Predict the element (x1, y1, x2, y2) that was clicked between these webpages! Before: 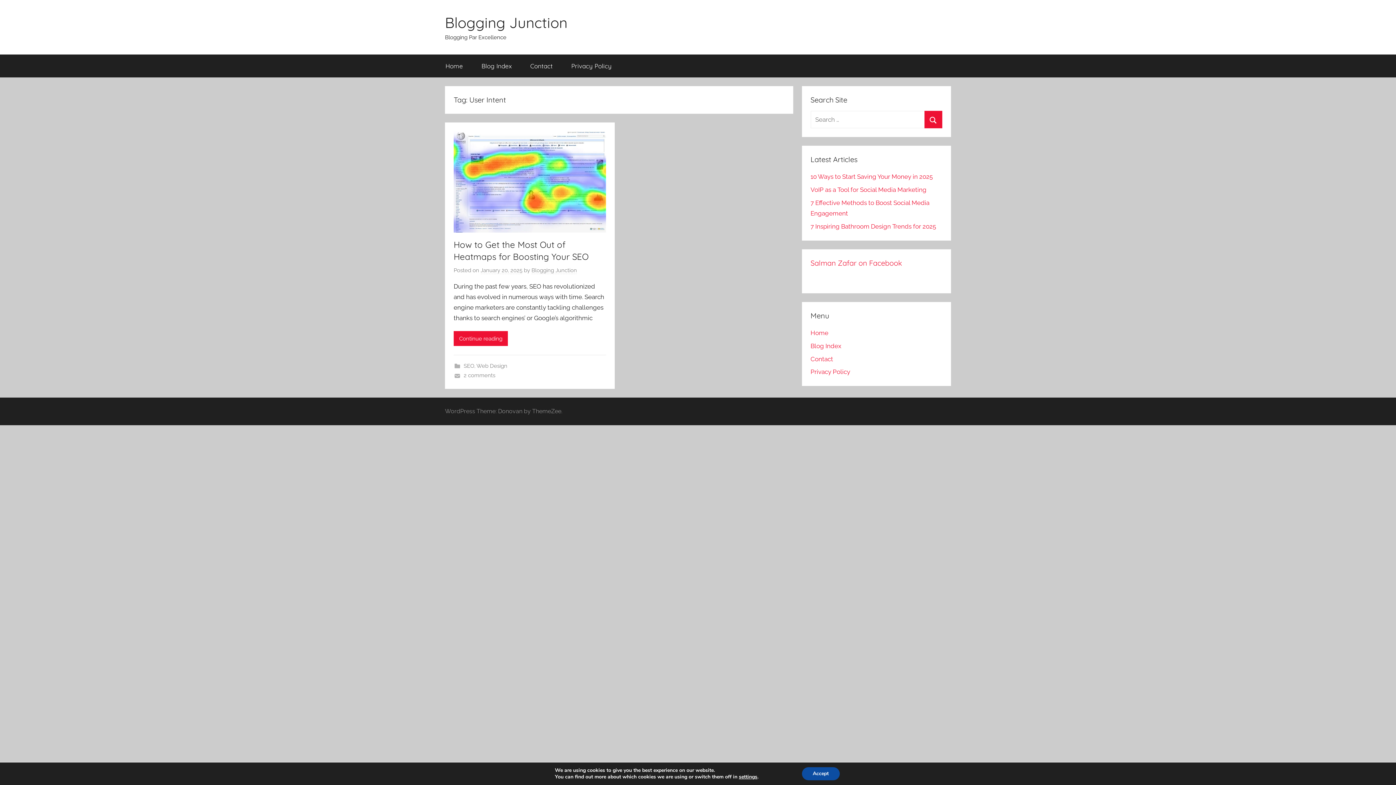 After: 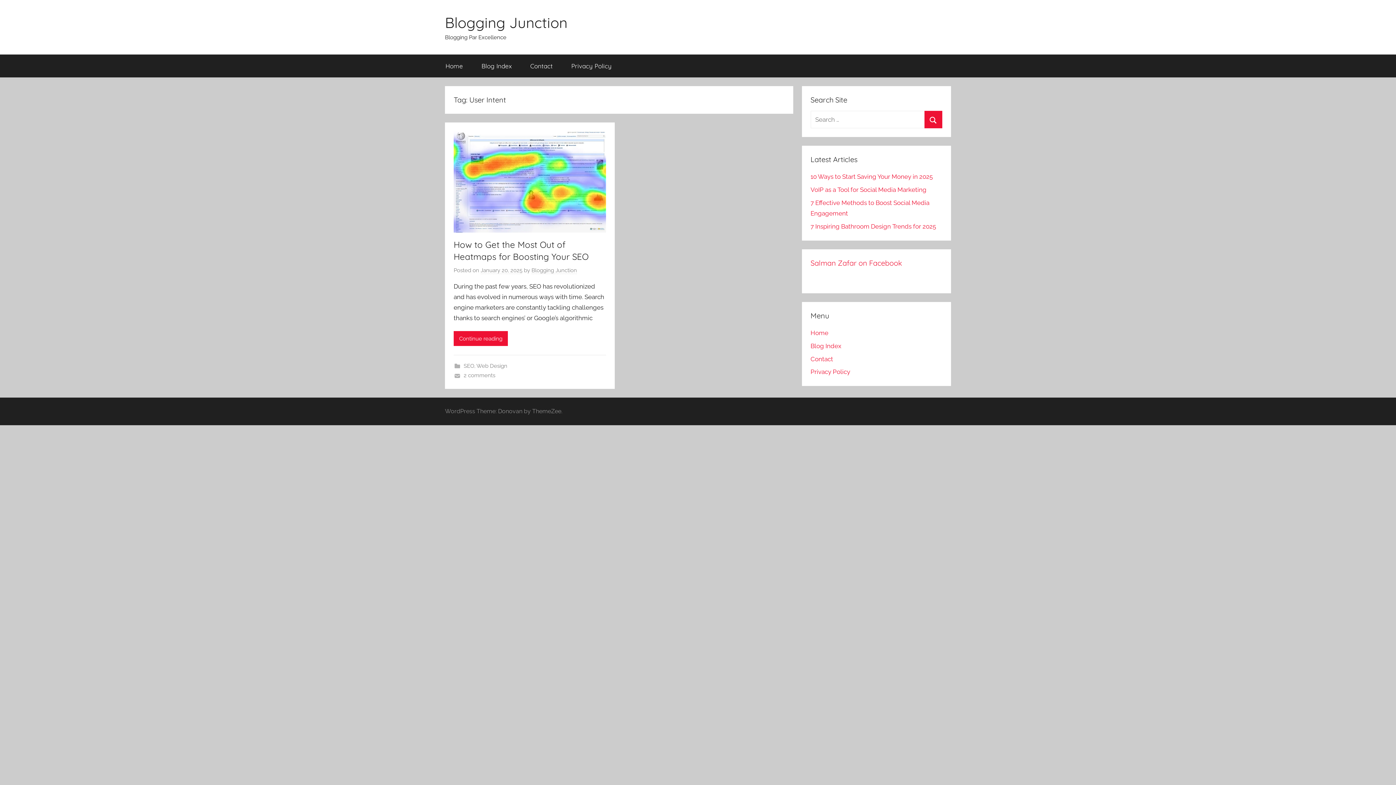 Action: bbox: (802, 767, 839, 780) label: Accept